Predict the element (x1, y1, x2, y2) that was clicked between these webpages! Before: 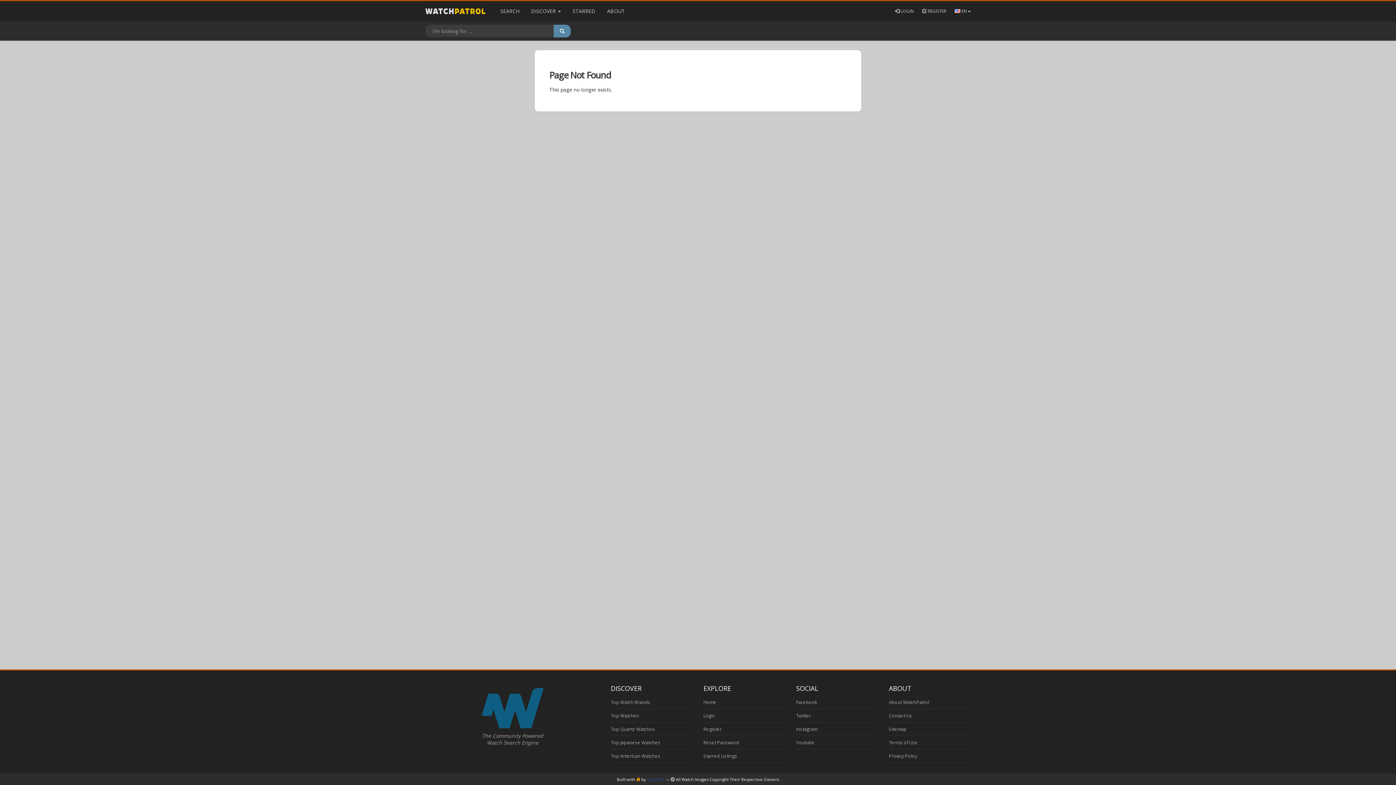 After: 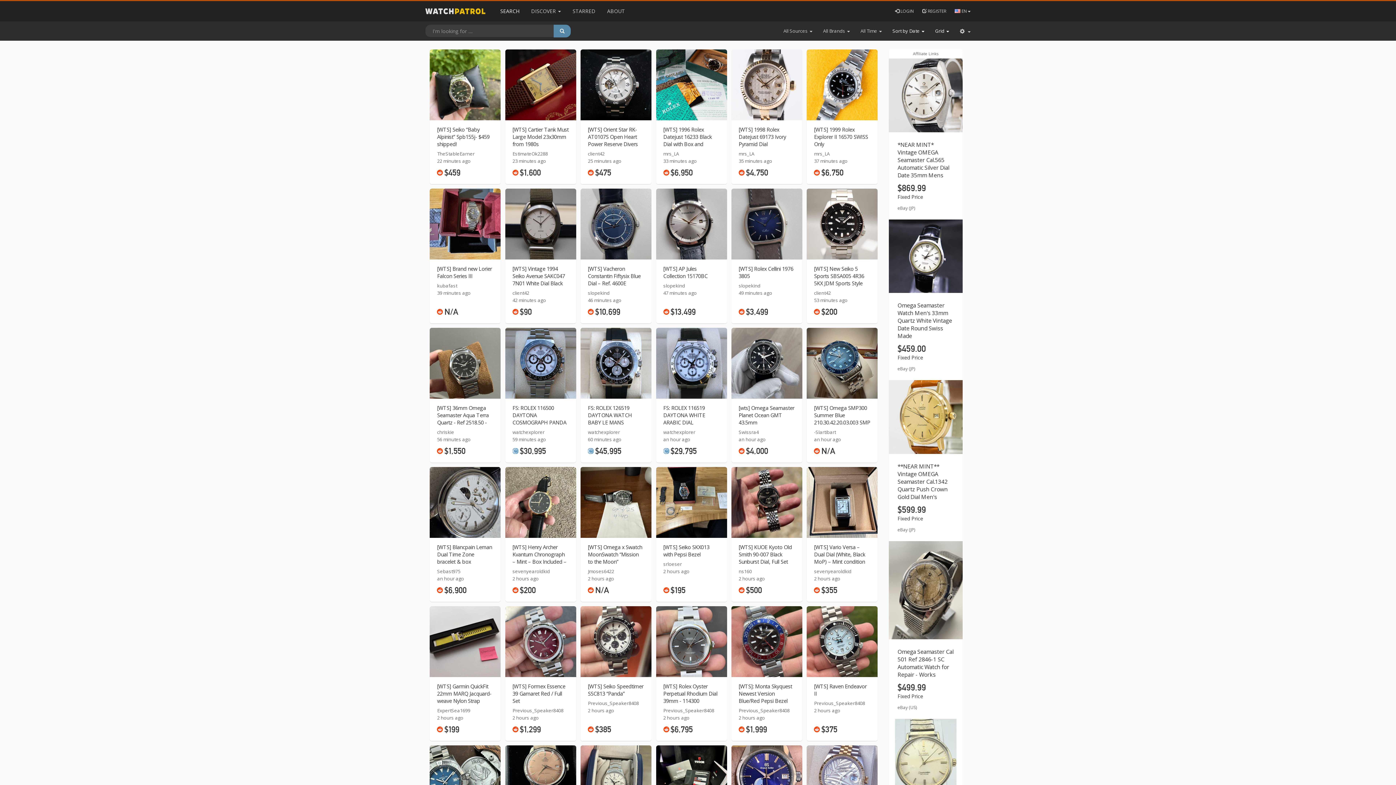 Action: bbox: (553, 24, 570, 37)